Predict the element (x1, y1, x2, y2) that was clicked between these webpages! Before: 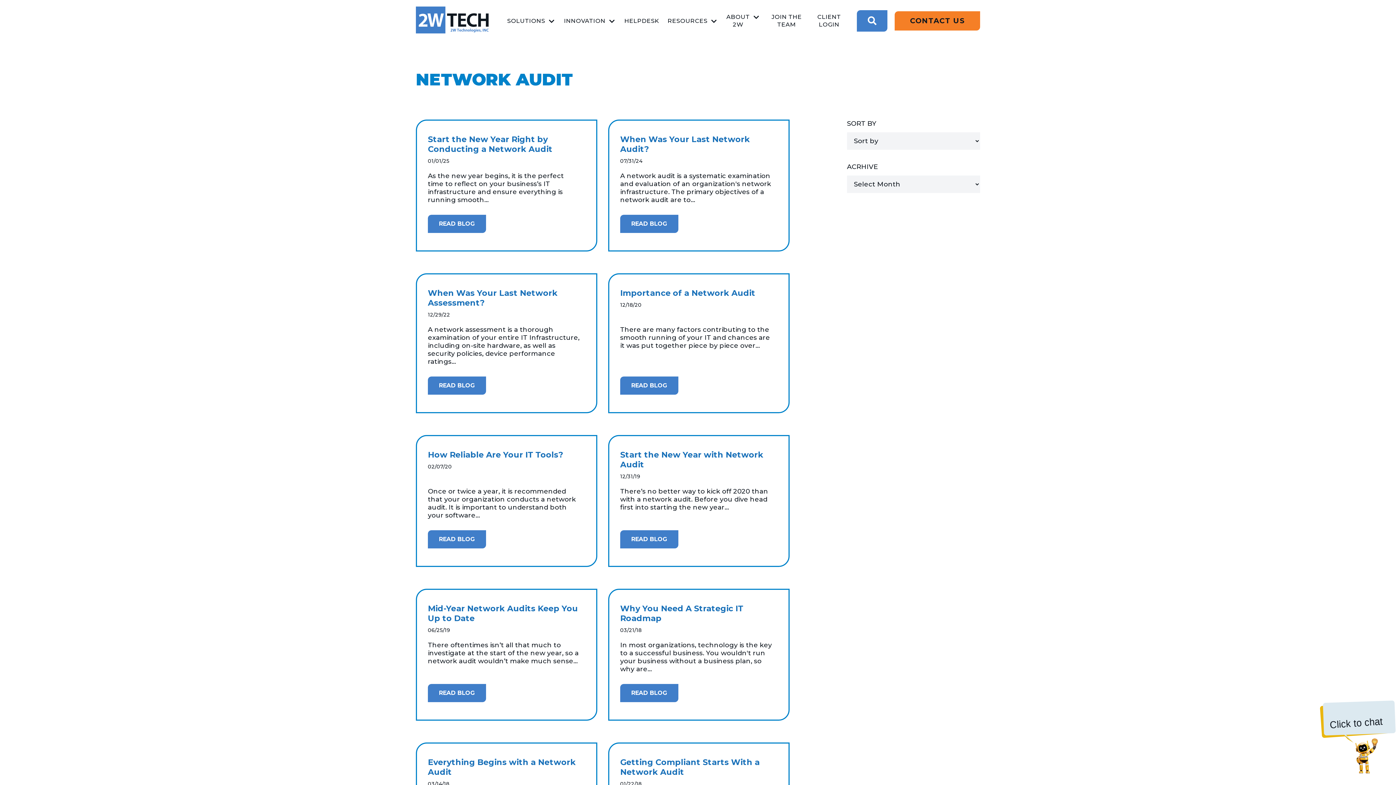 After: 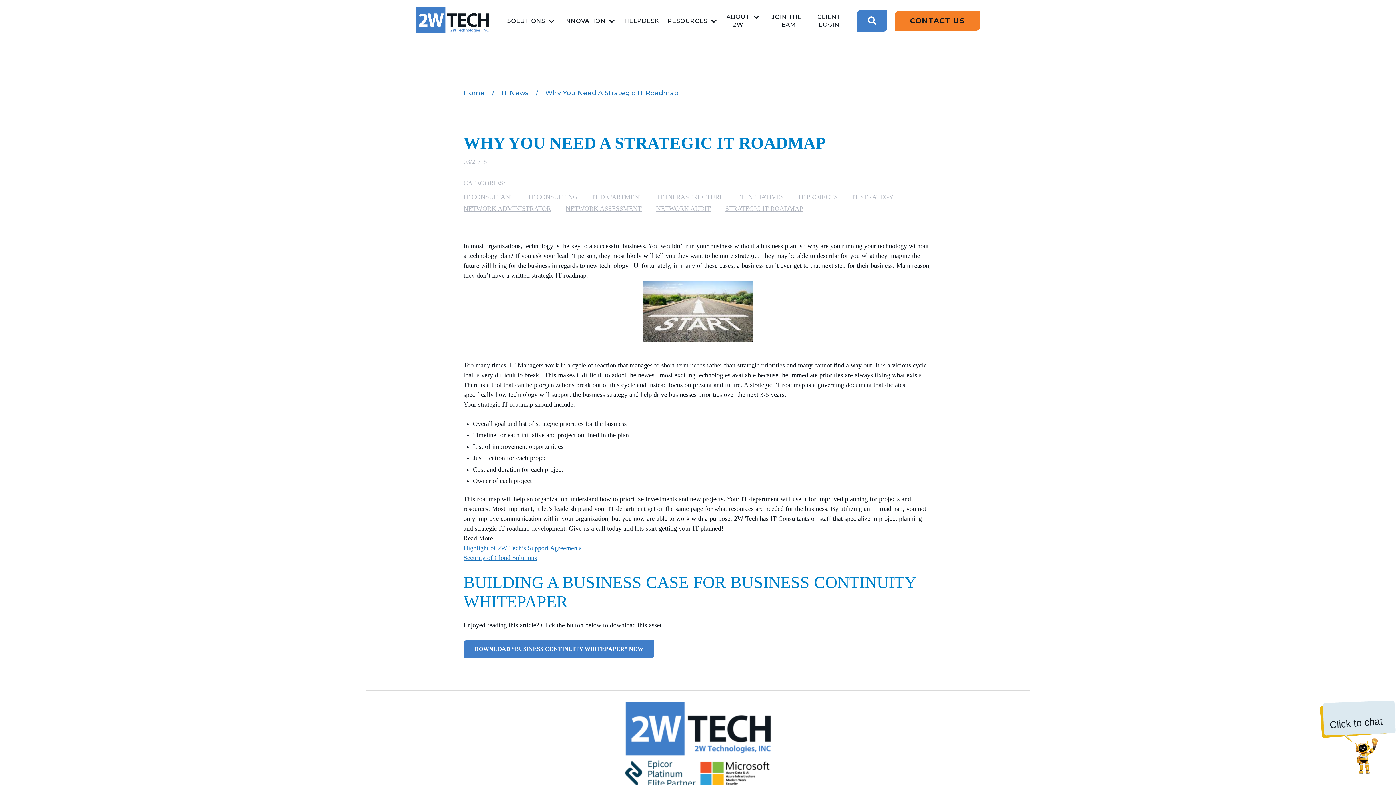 Action: label: READ BLOG bbox: (620, 684, 678, 702)